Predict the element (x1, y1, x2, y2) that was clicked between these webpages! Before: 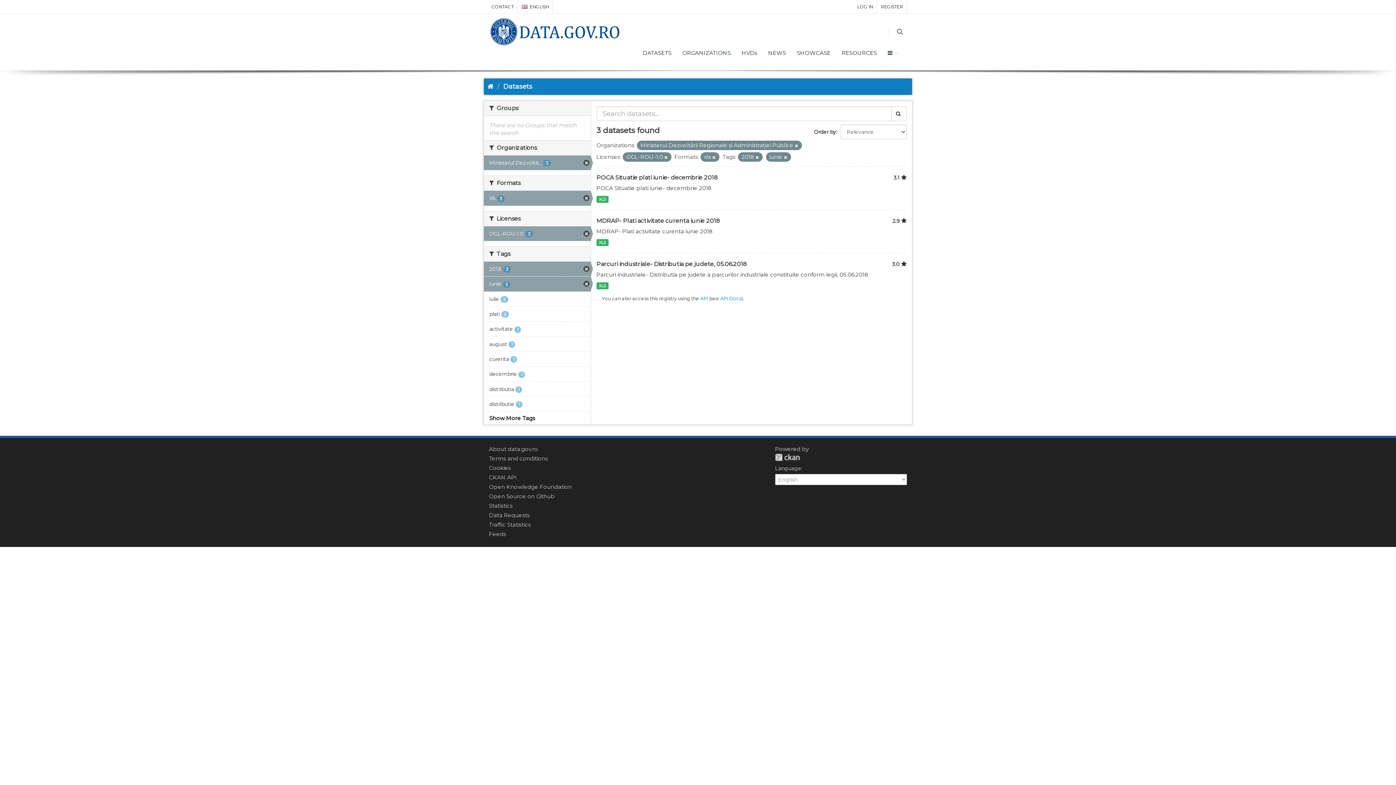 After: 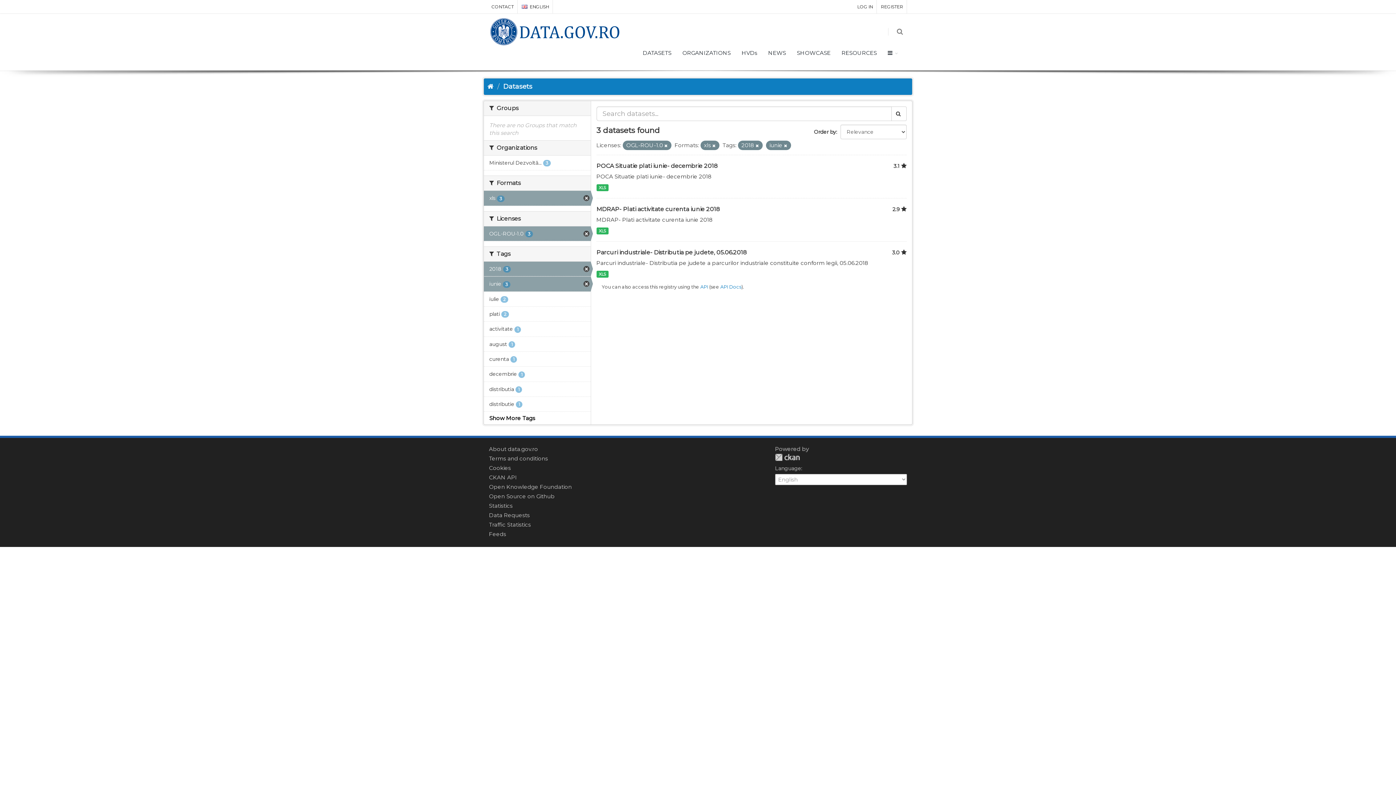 Action: bbox: (795, 143, 798, 148)